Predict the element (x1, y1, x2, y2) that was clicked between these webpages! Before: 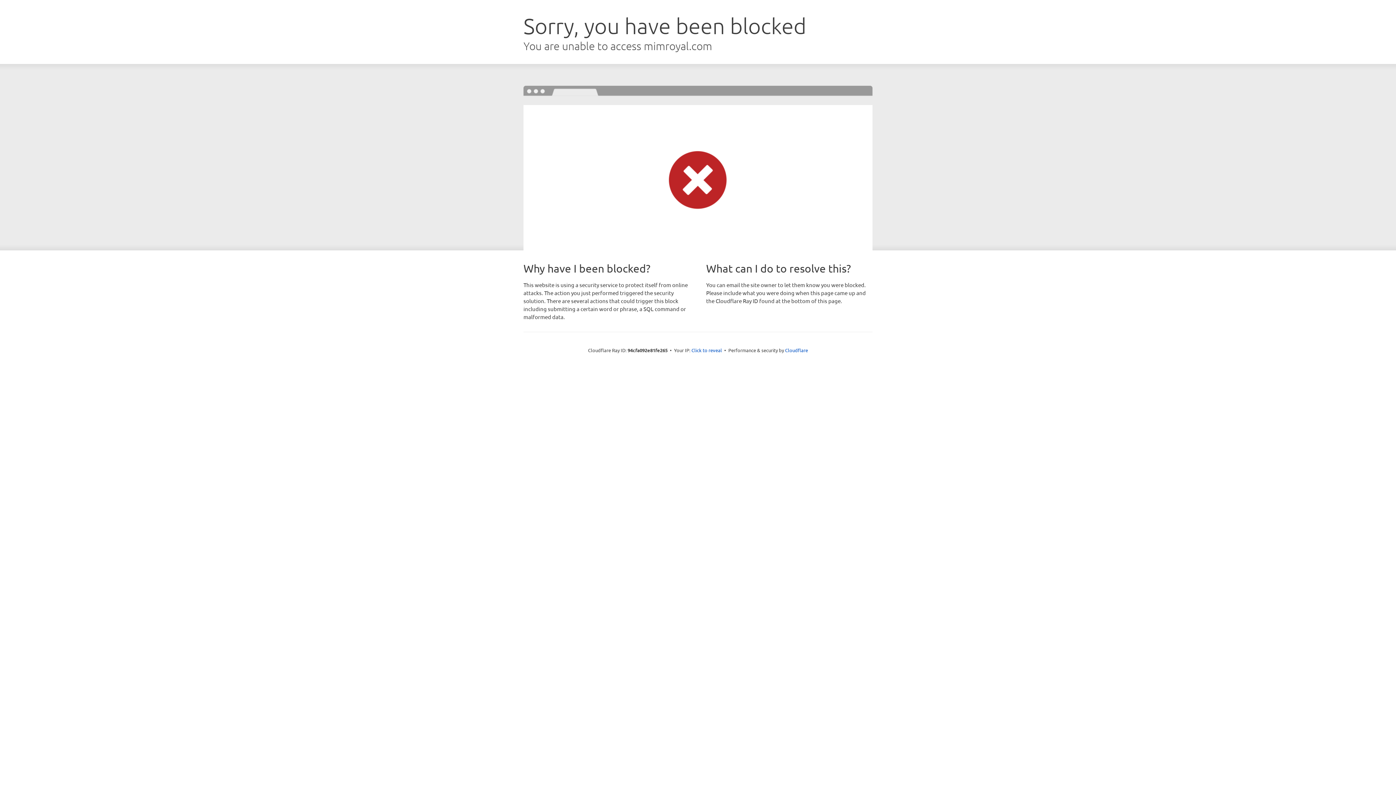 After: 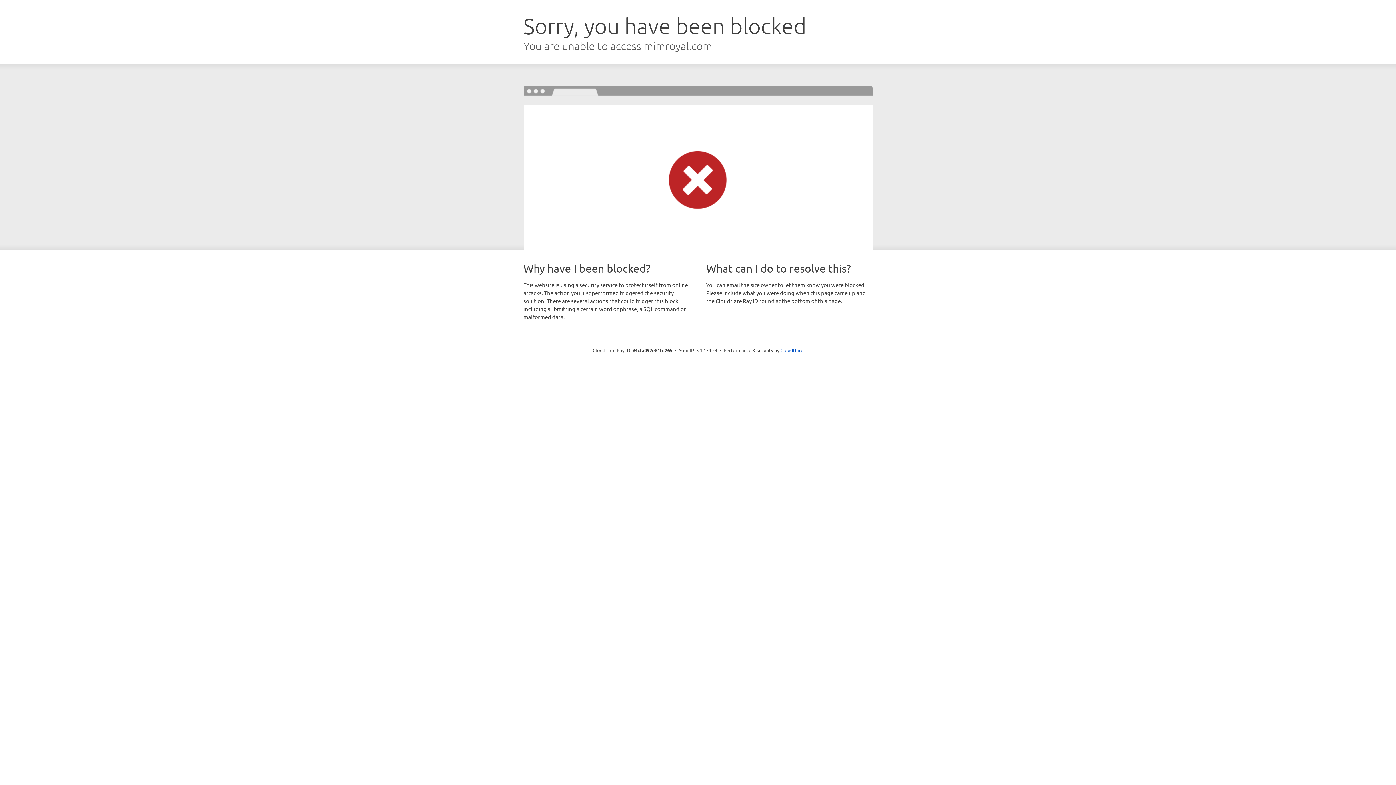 Action: label: Click to reveal bbox: (691, 346, 722, 353)